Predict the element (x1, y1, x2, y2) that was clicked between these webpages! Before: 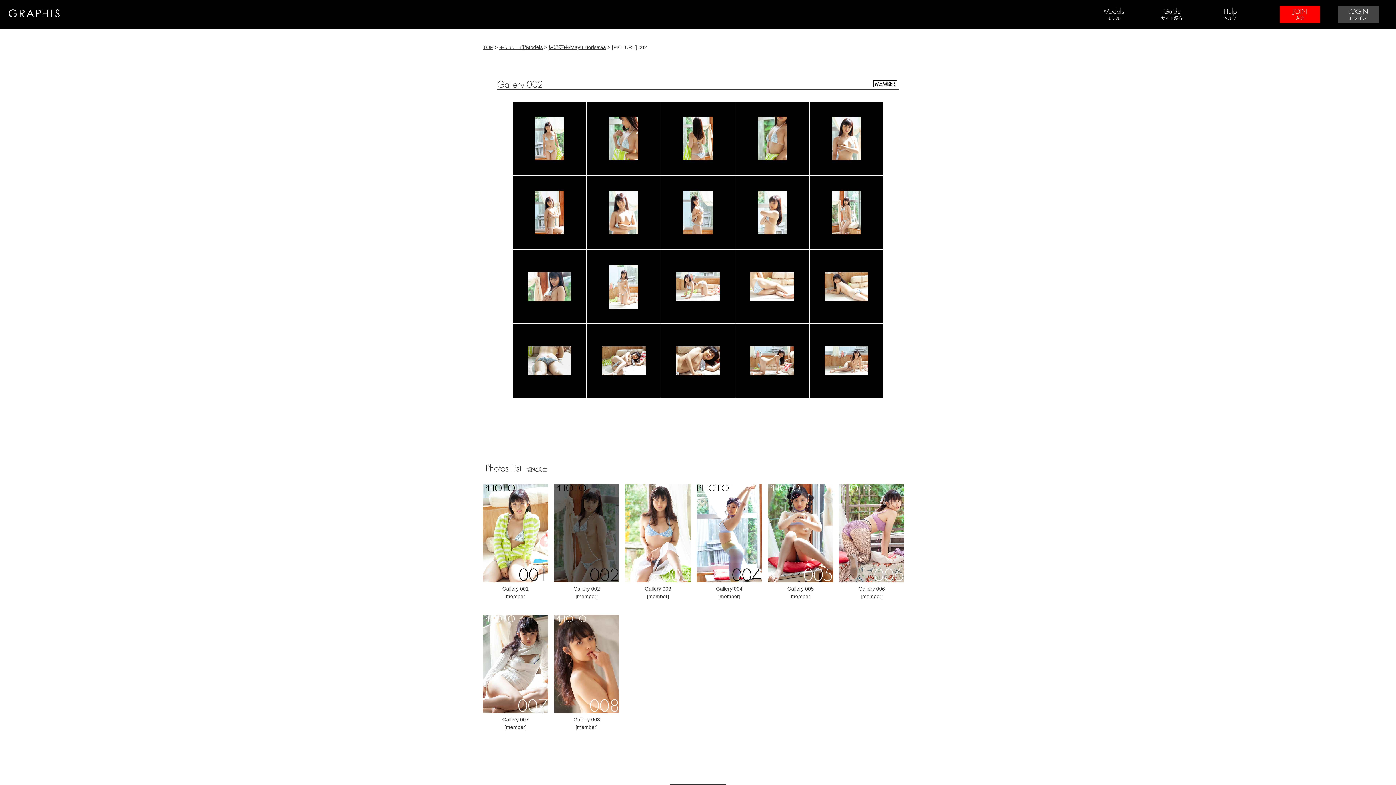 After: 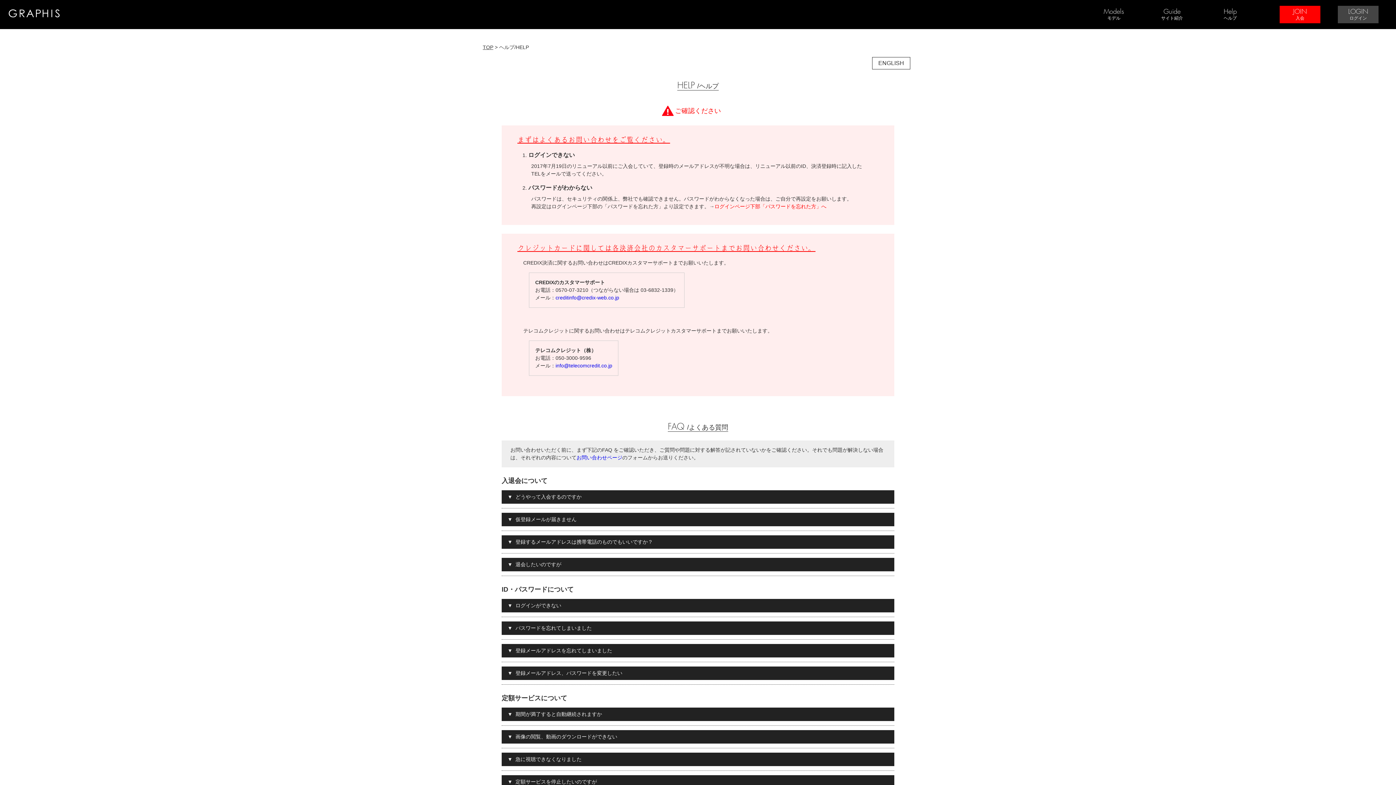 Action: bbox: (1210, 5, 1250, 23) label: Help
ヘルプ